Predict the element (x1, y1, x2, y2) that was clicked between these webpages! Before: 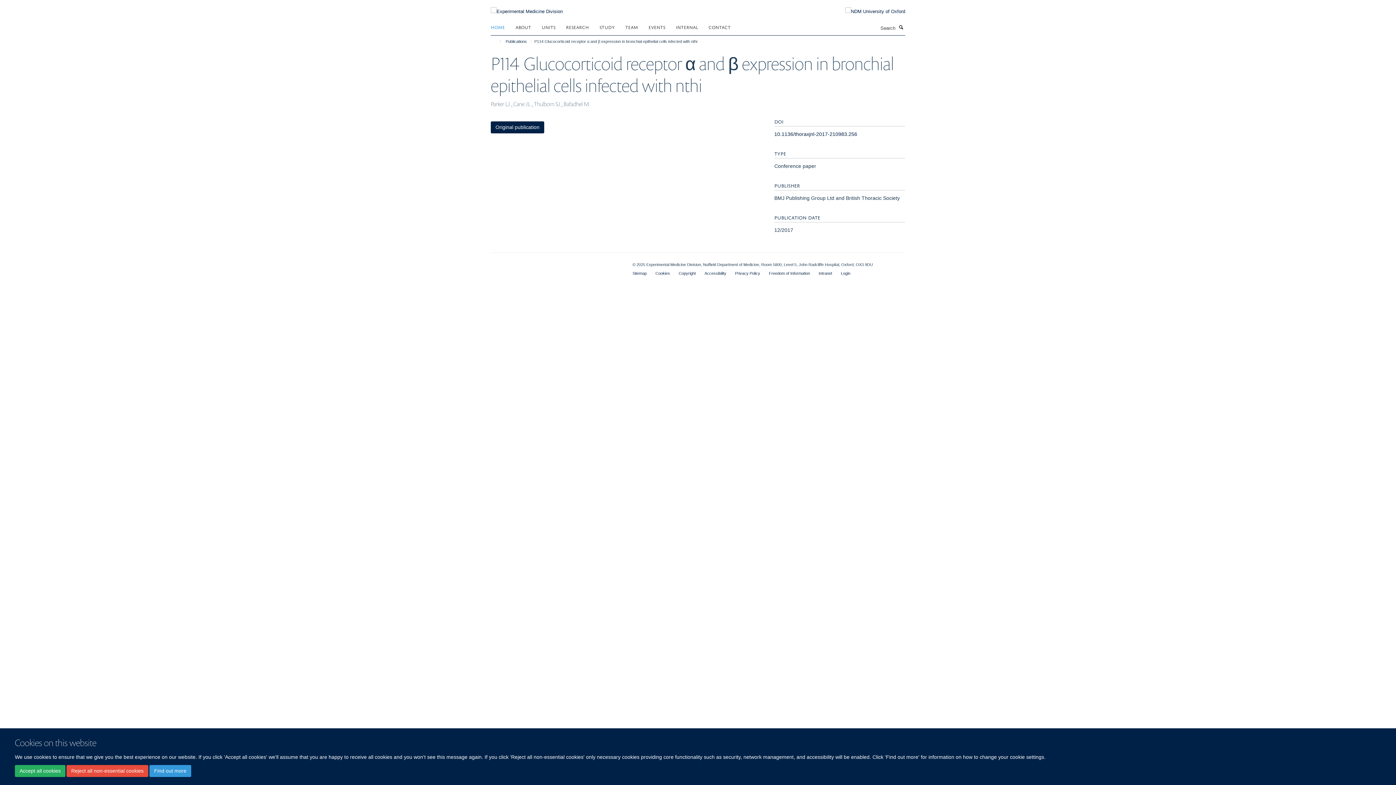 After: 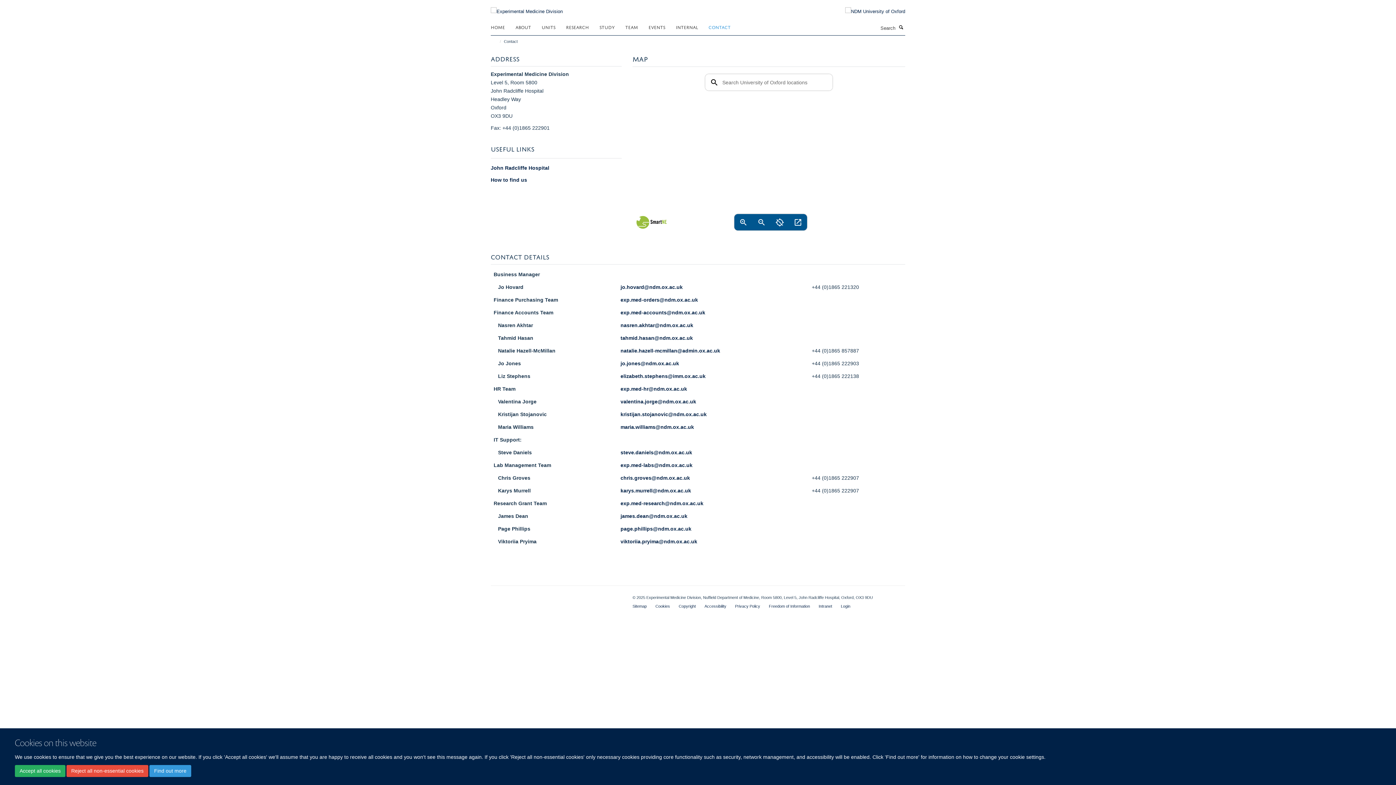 Action: bbox: (708, 21, 740, 32) label: CONTACT